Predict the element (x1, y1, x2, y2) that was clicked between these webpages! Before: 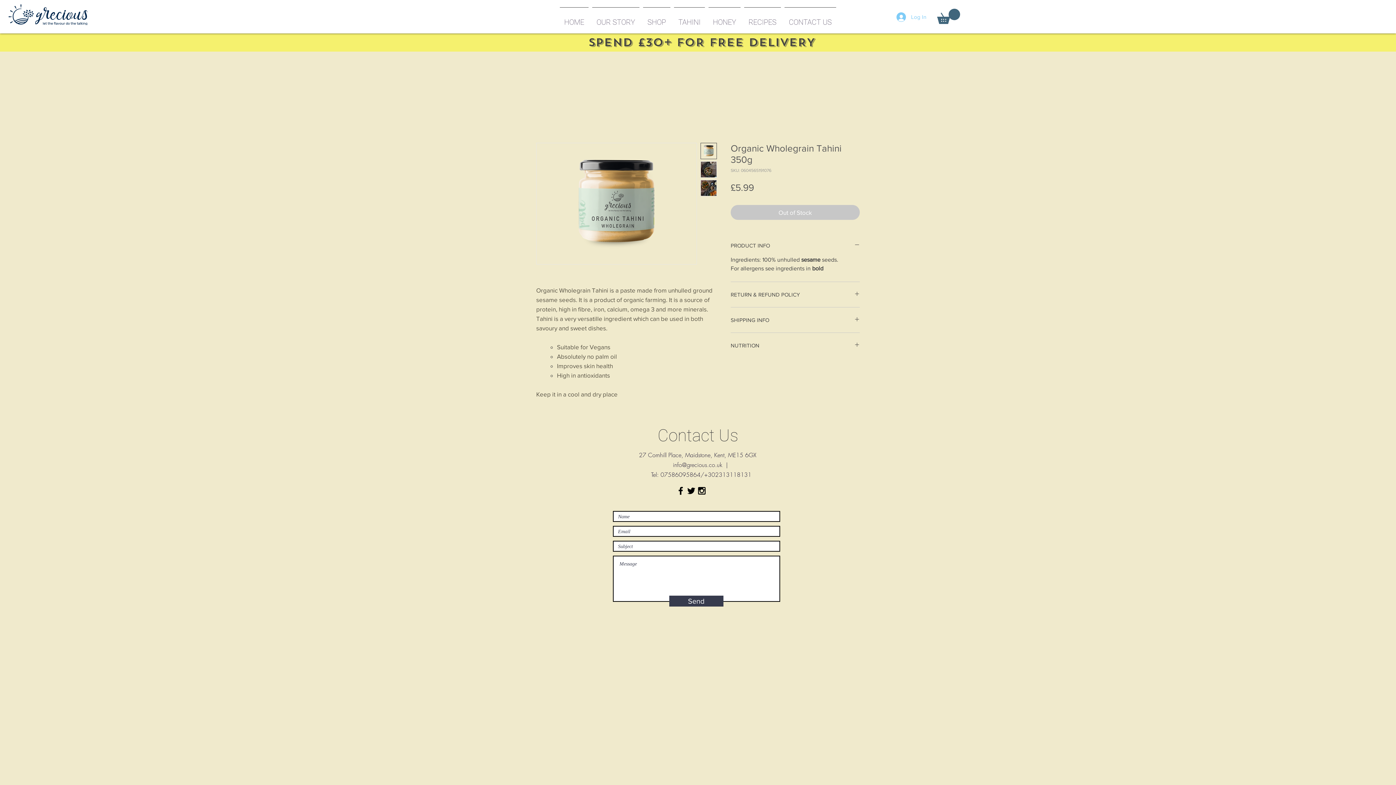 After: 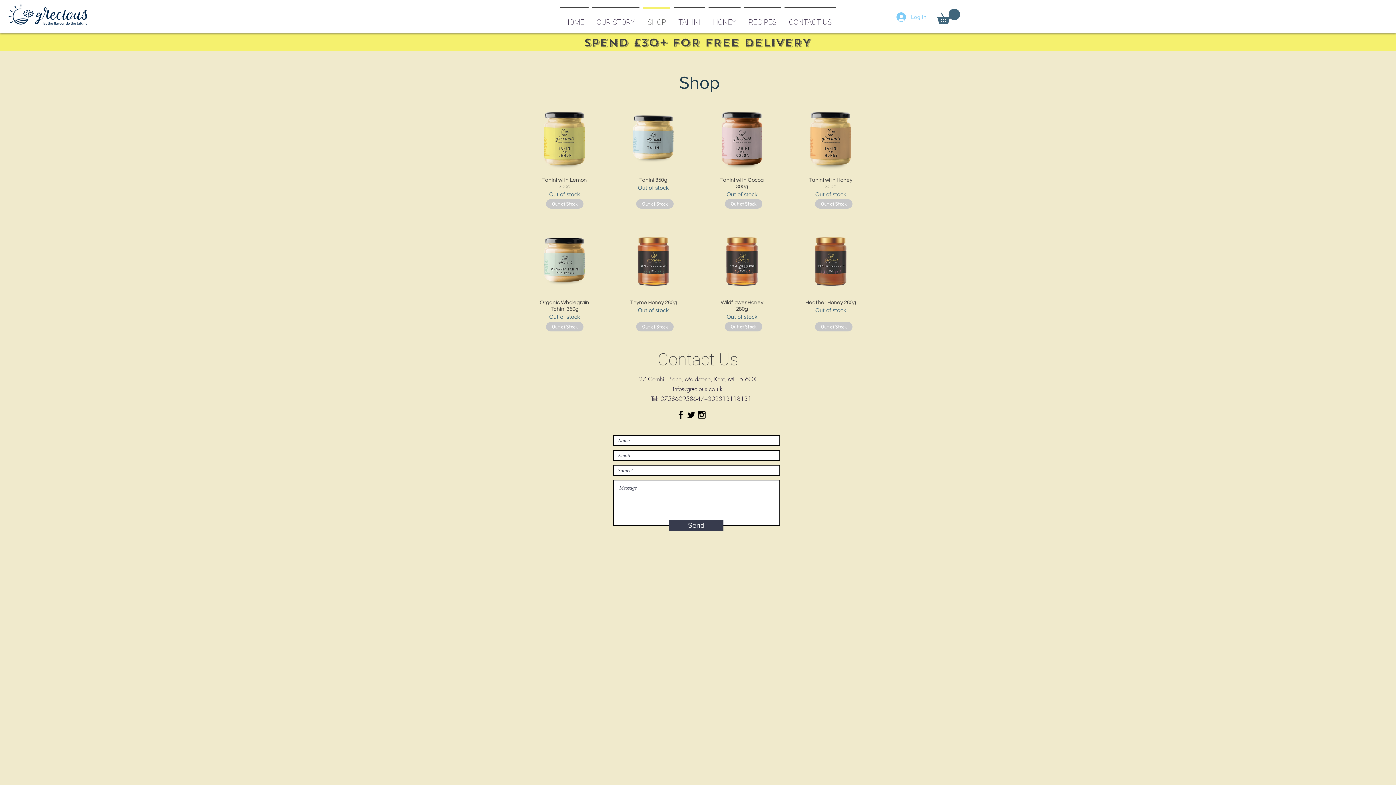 Action: label: SHOP bbox: (641, 7, 672, 30)